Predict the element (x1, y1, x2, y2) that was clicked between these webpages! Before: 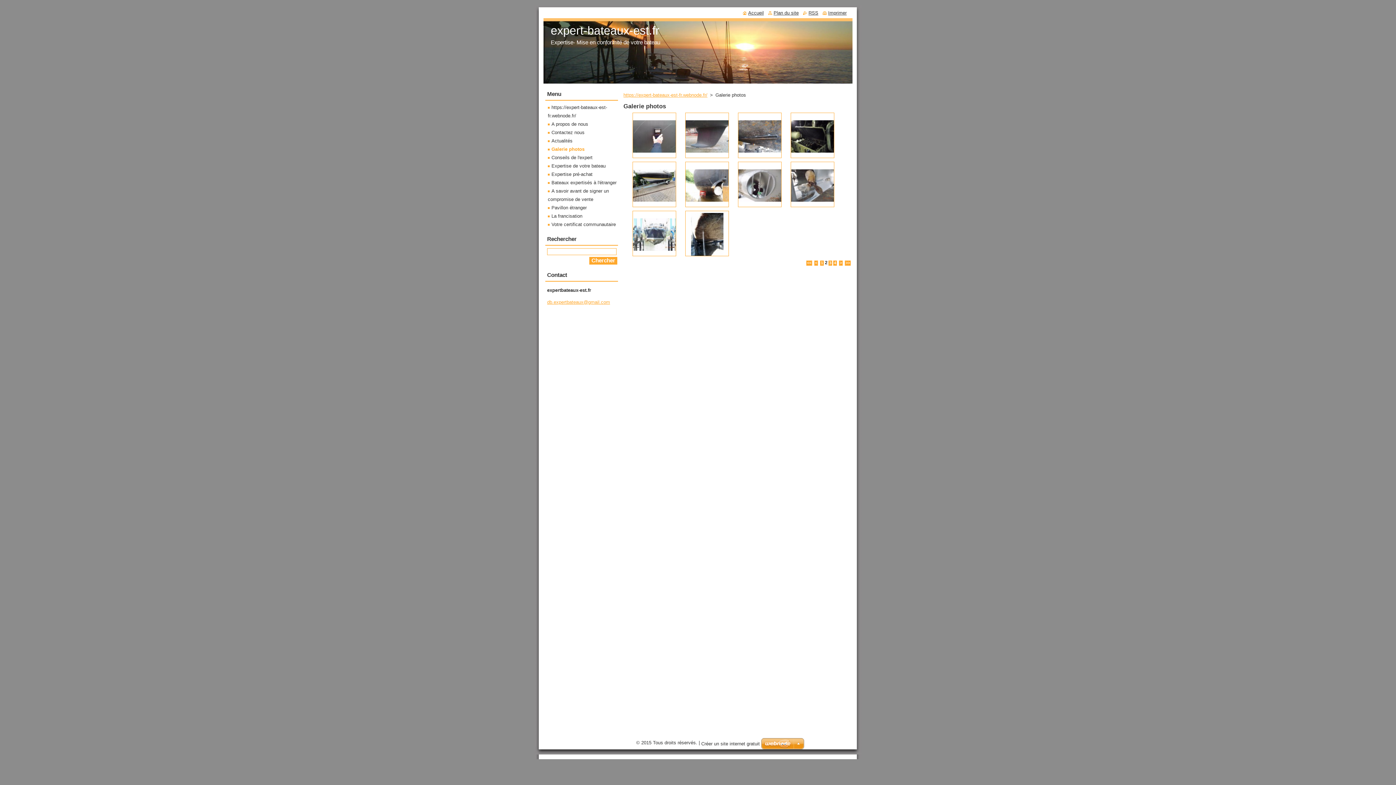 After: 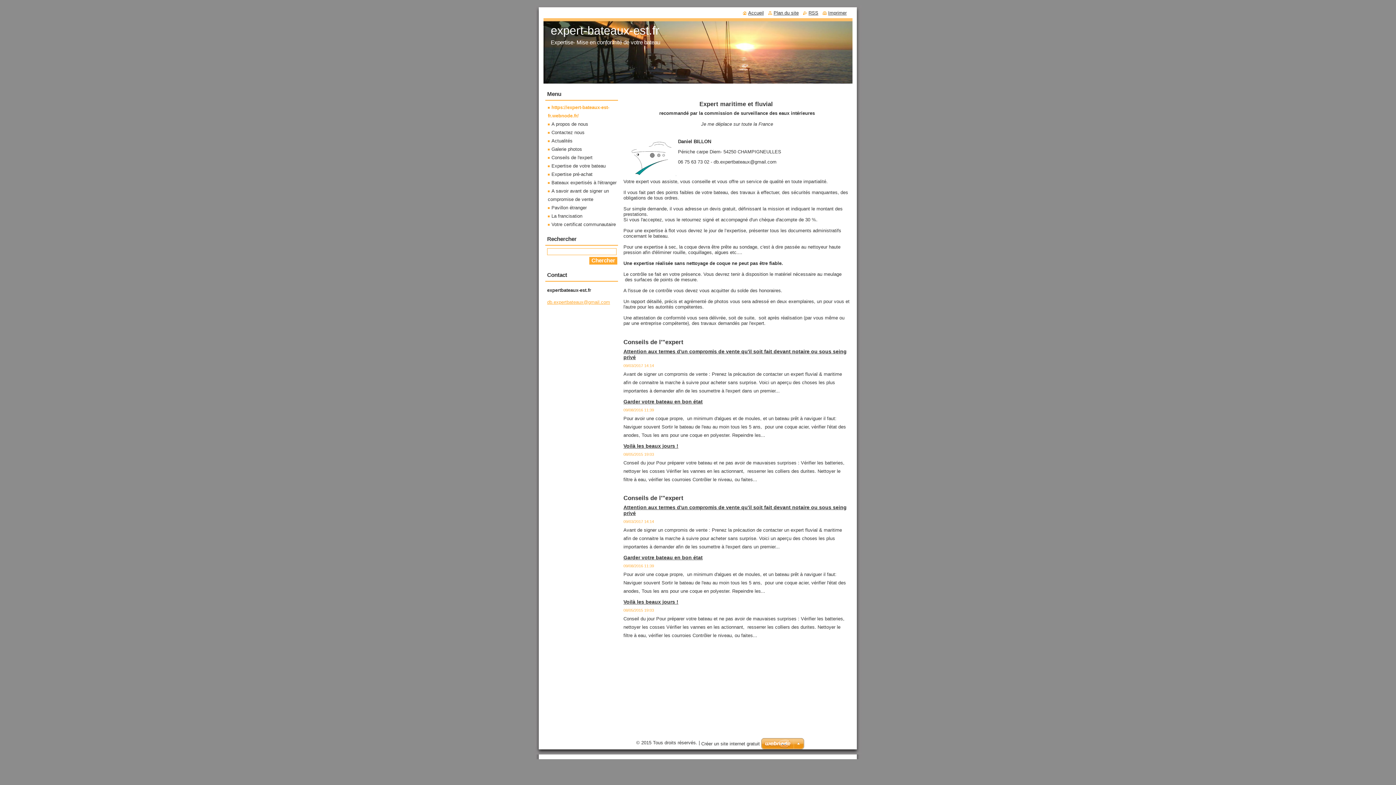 Action: label: https://expert-bateaux-est-fr.webnode.fr/ bbox: (623, 92, 707, 97)